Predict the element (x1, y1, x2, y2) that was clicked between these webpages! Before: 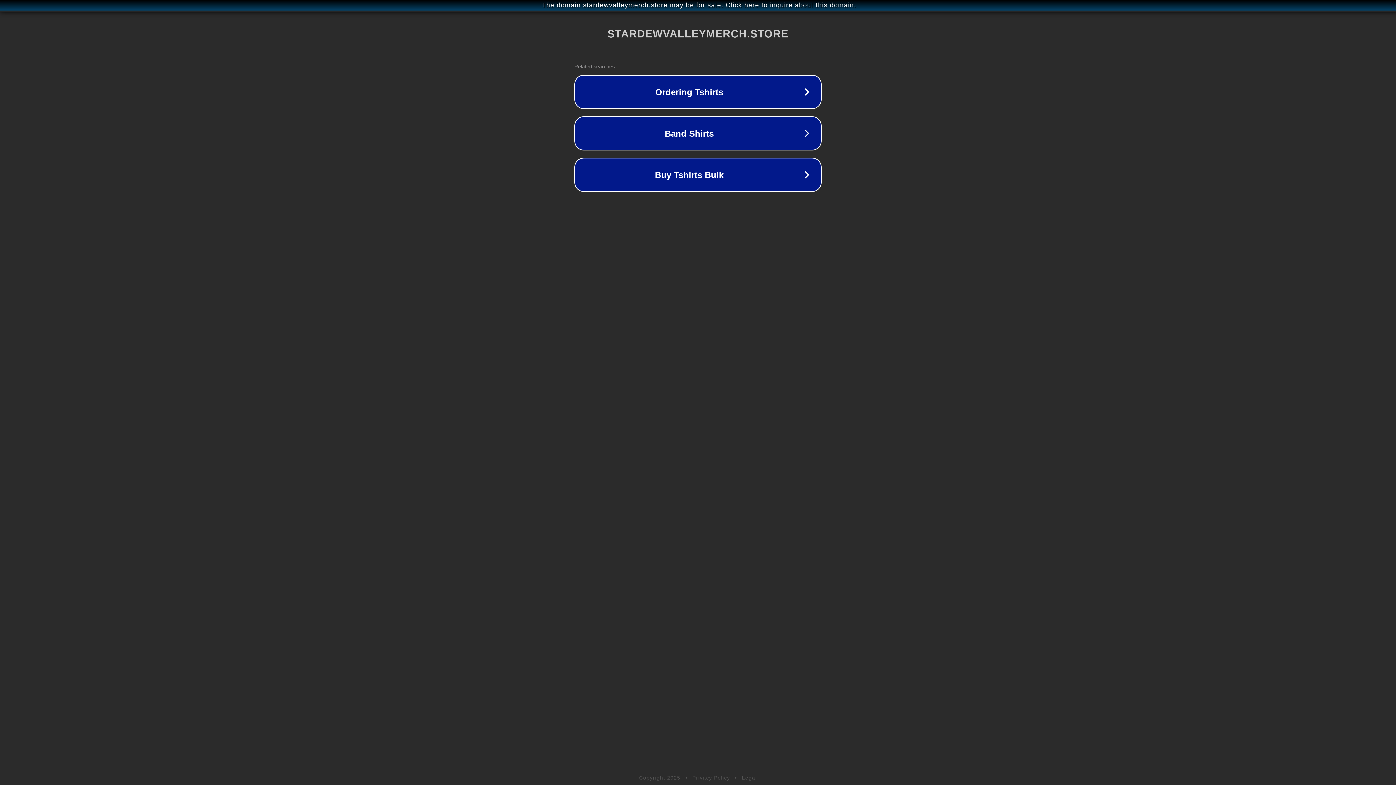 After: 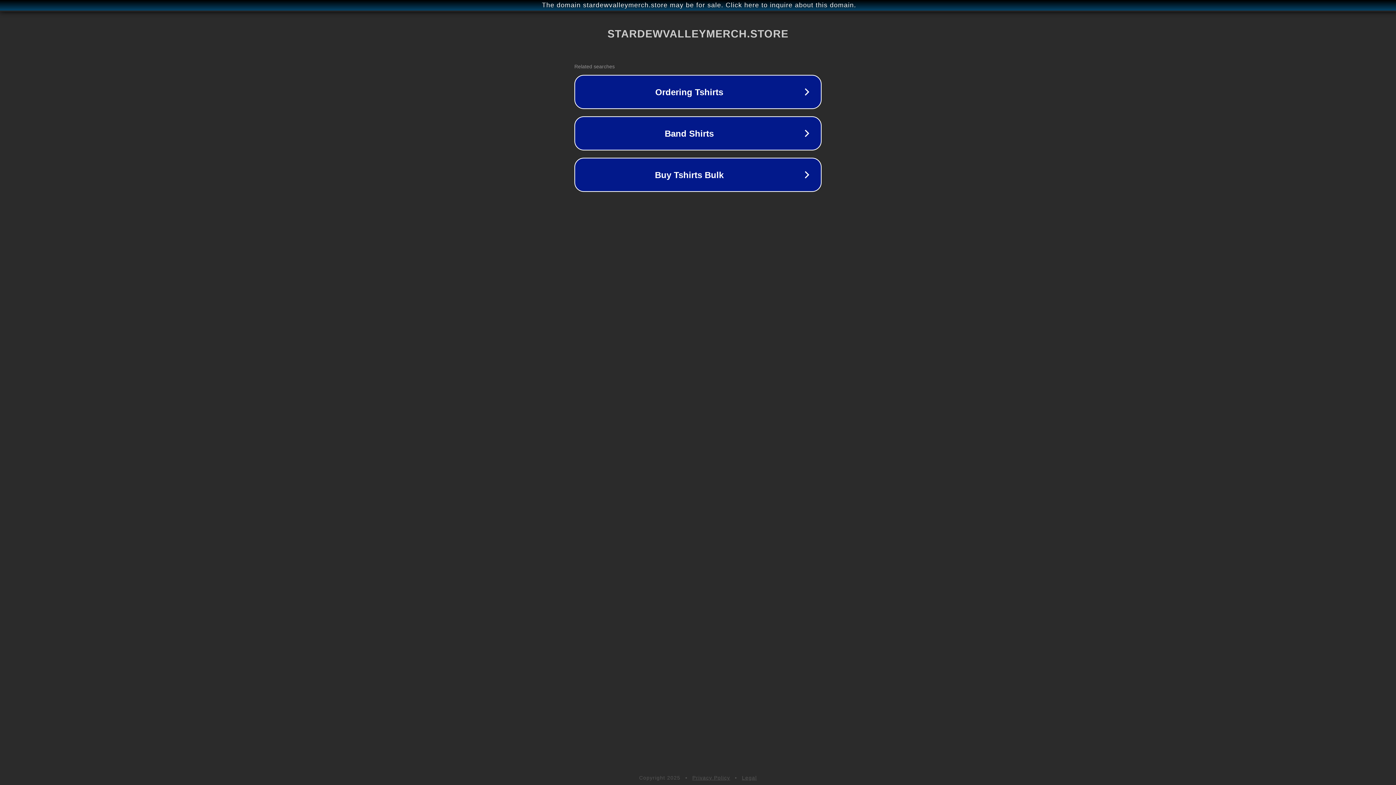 Action: bbox: (742, 775, 757, 781) label: Legal